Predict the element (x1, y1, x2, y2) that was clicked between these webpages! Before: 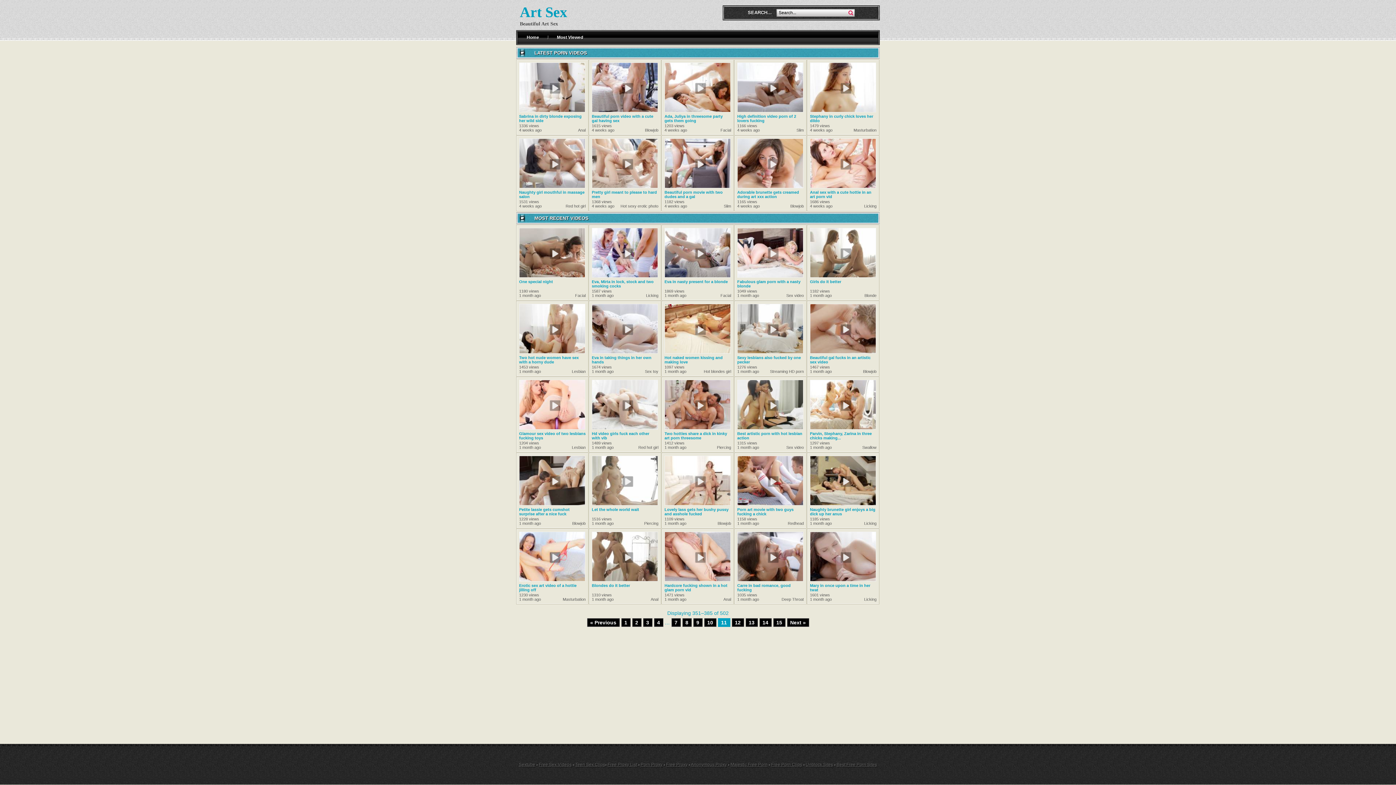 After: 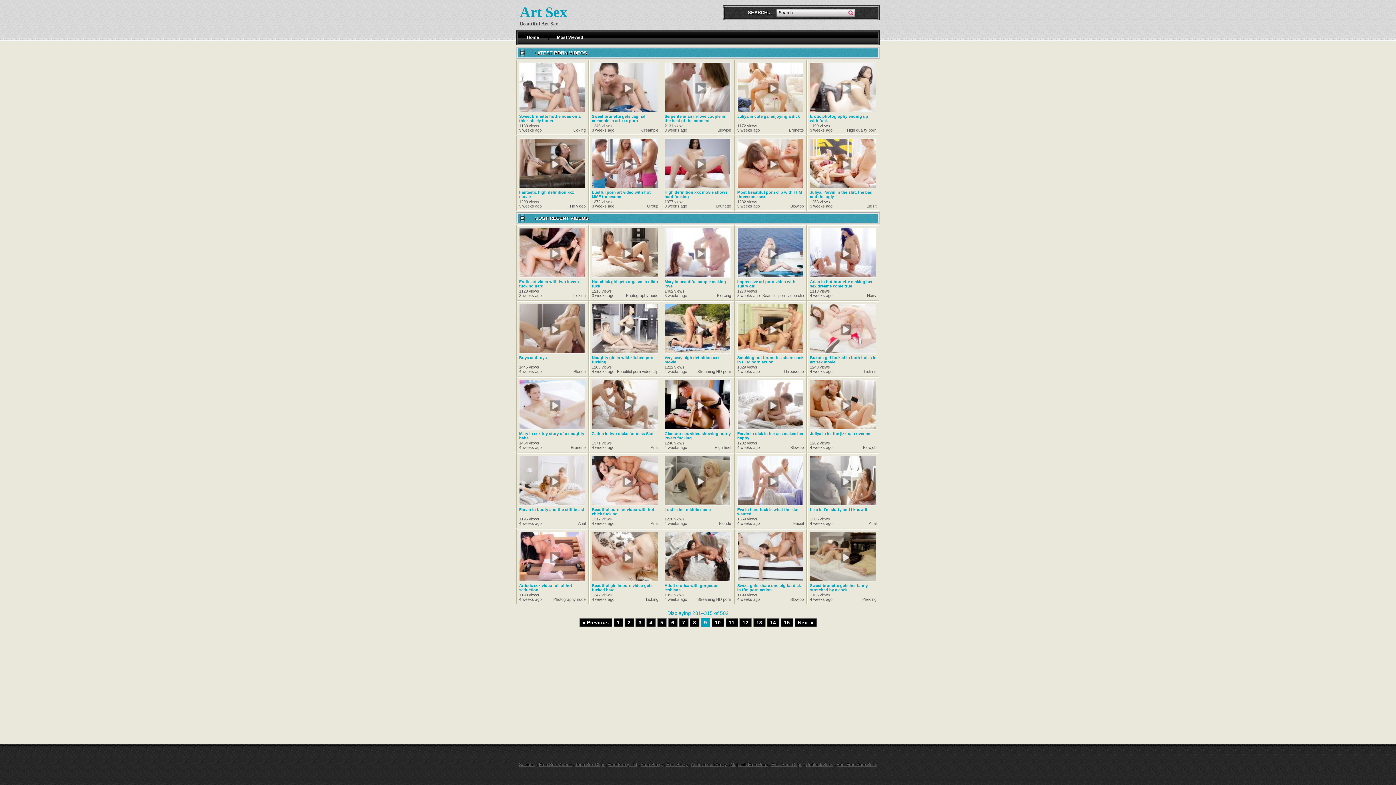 Action: bbox: (693, 618, 702, 627) label: 9